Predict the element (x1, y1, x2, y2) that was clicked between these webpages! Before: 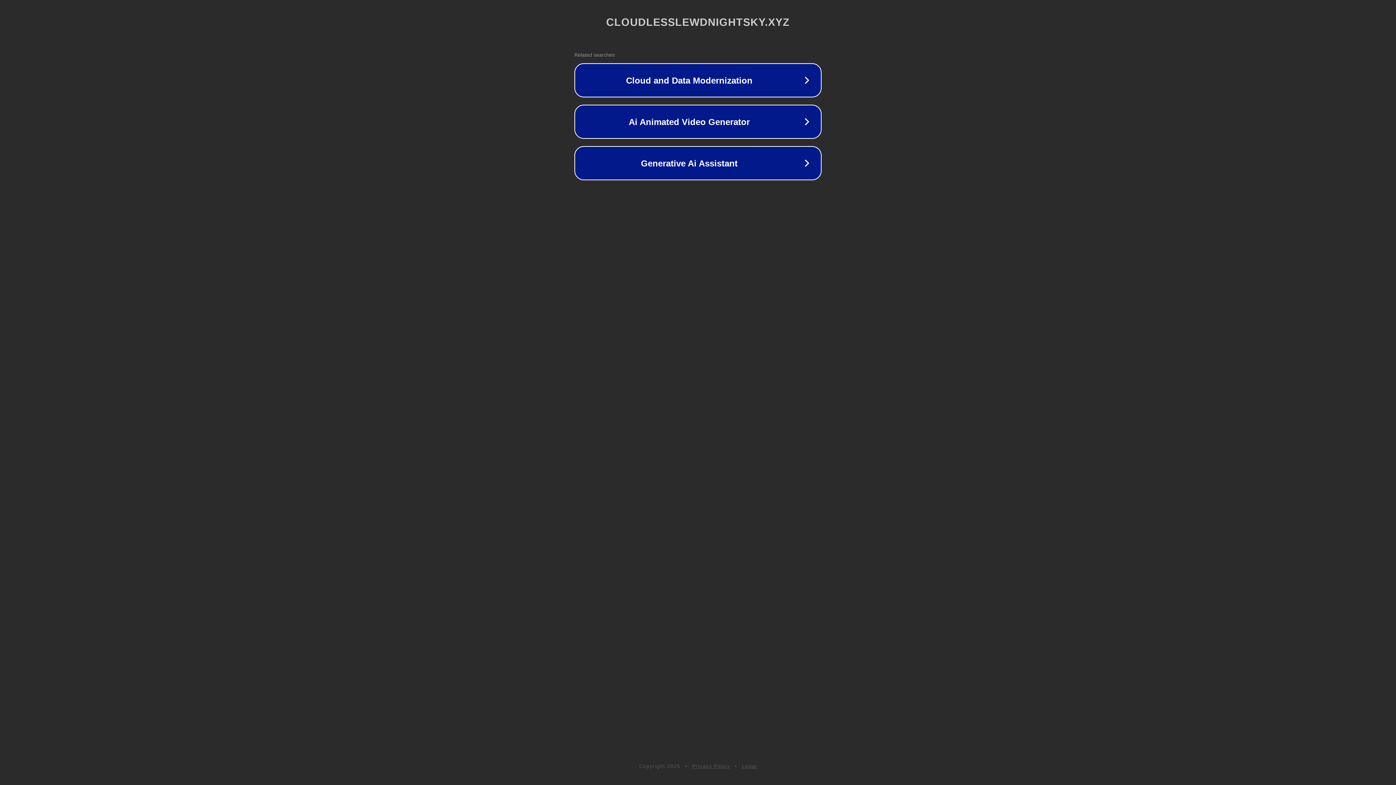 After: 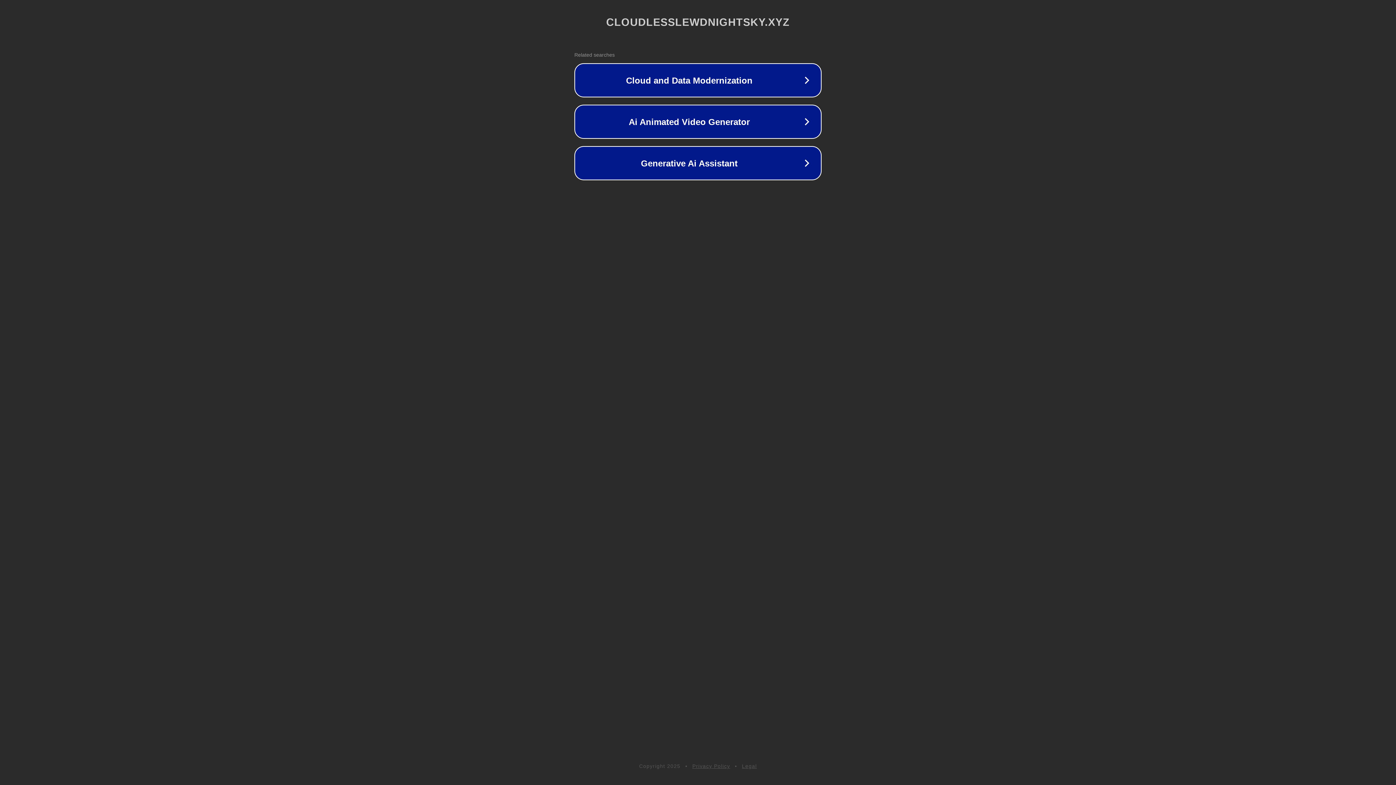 Action: label: Legal bbox: (742, 763, 757, 769)